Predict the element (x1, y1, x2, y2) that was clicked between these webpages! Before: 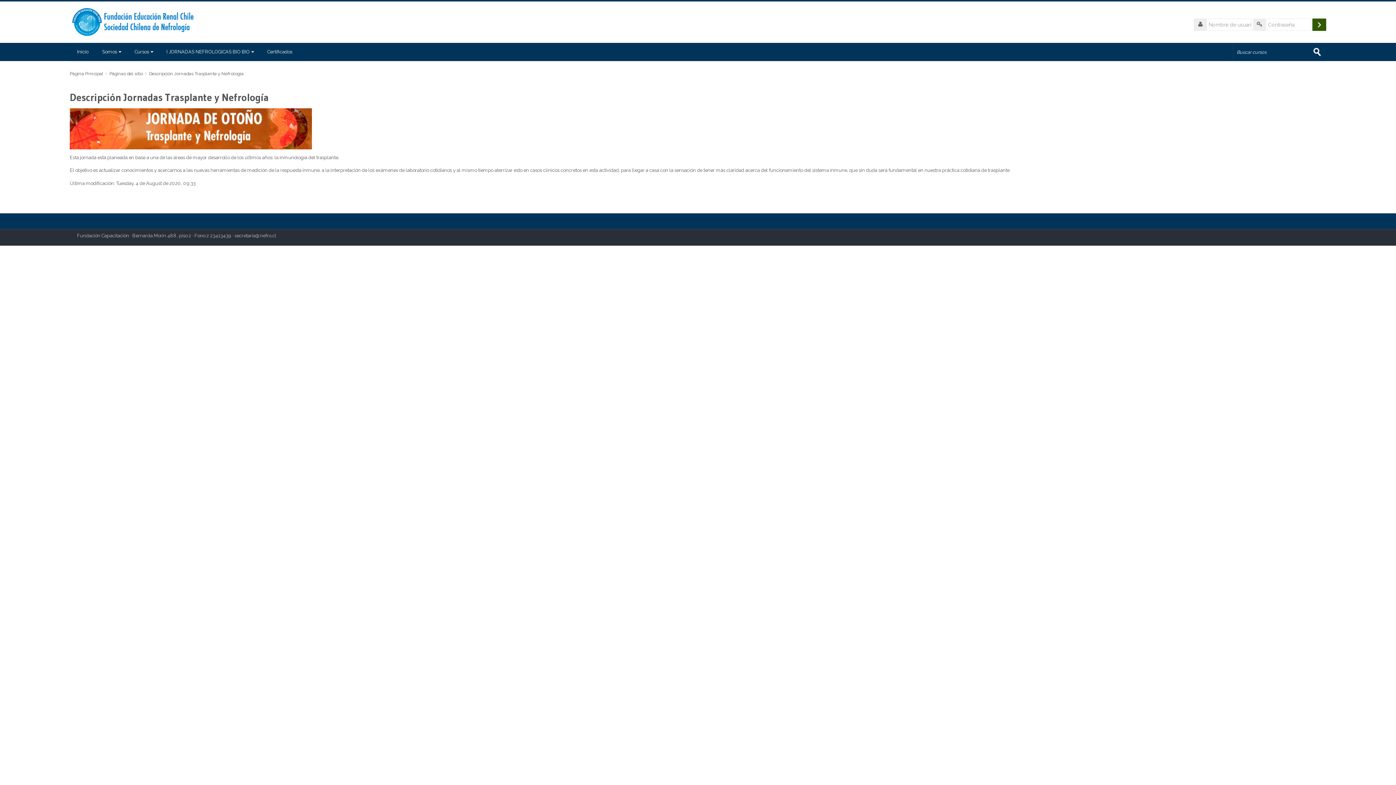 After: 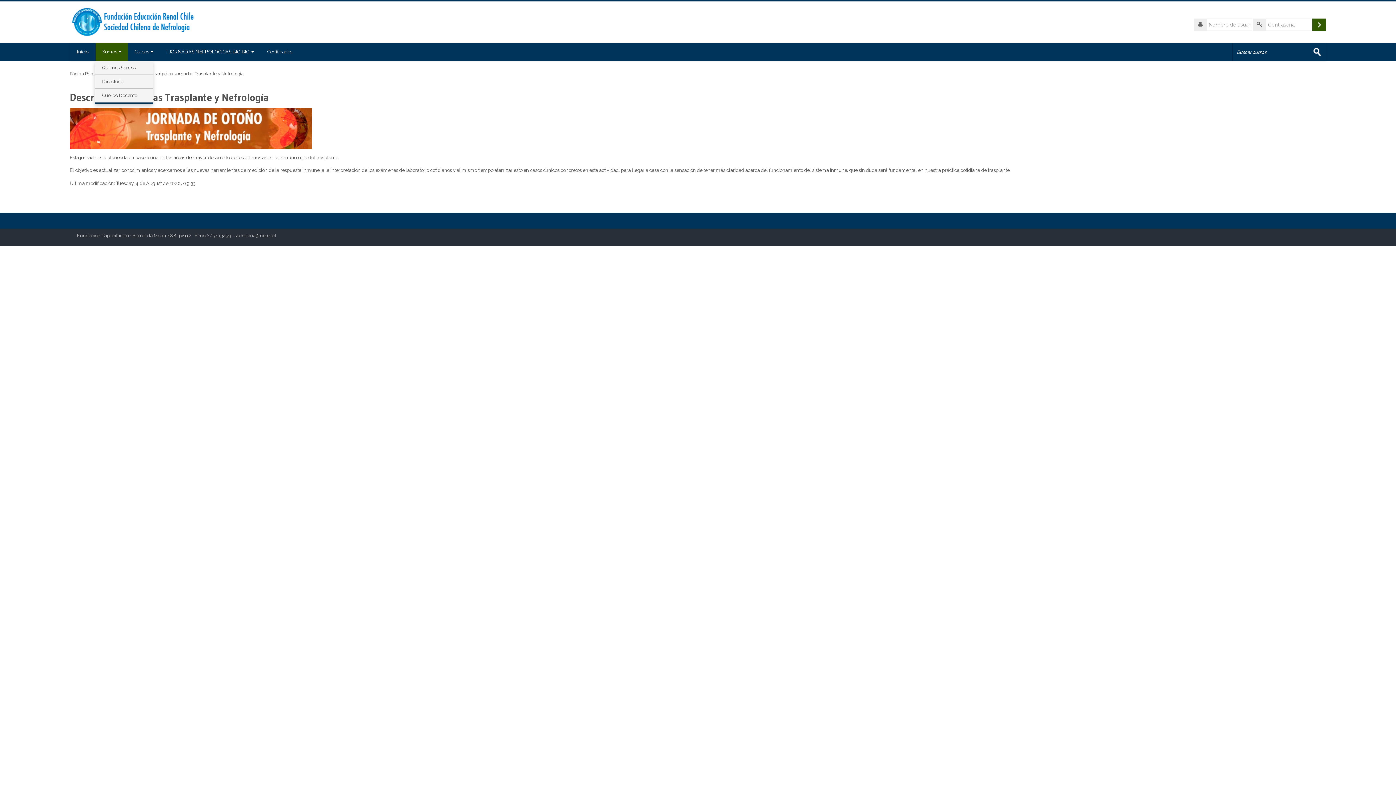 Action: label: Somos bbox: (95, 42, 128, 61)